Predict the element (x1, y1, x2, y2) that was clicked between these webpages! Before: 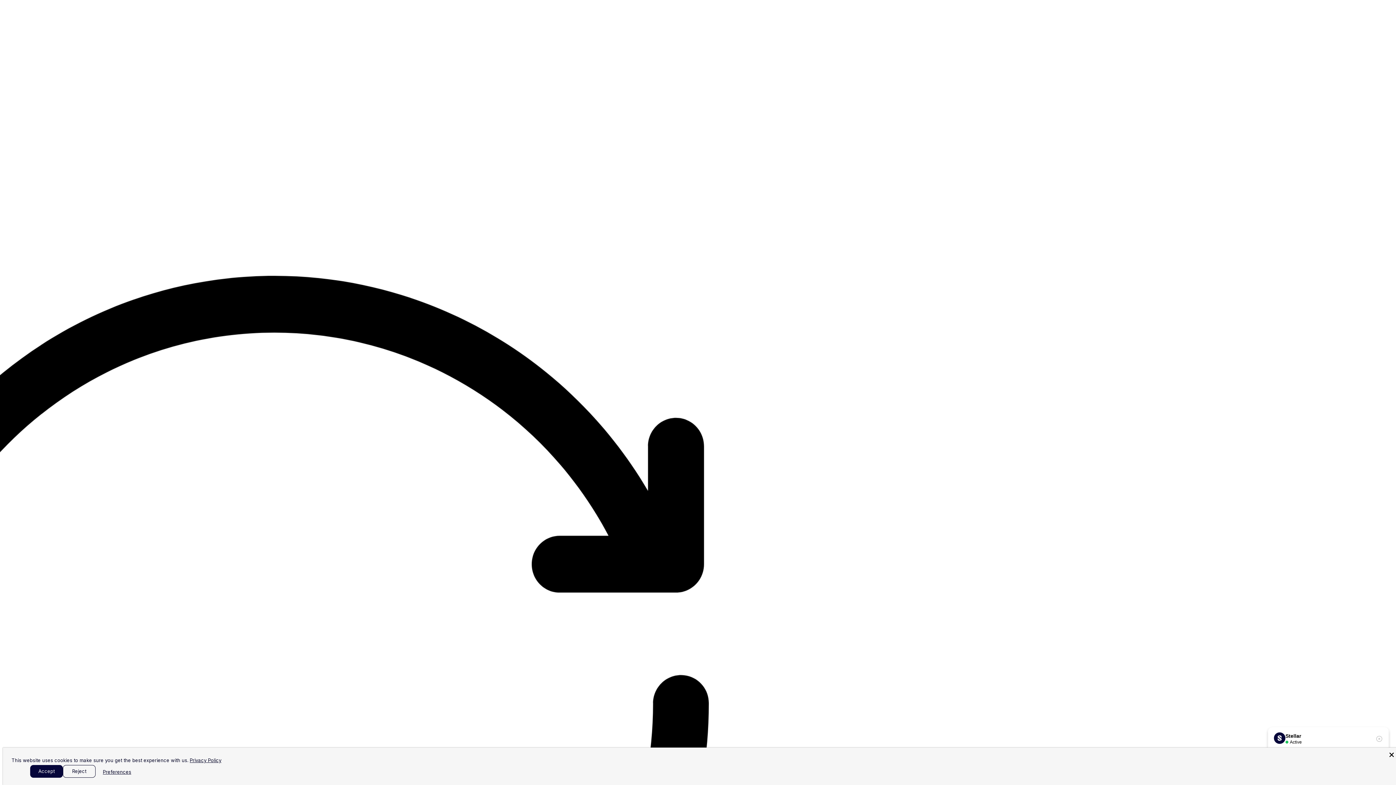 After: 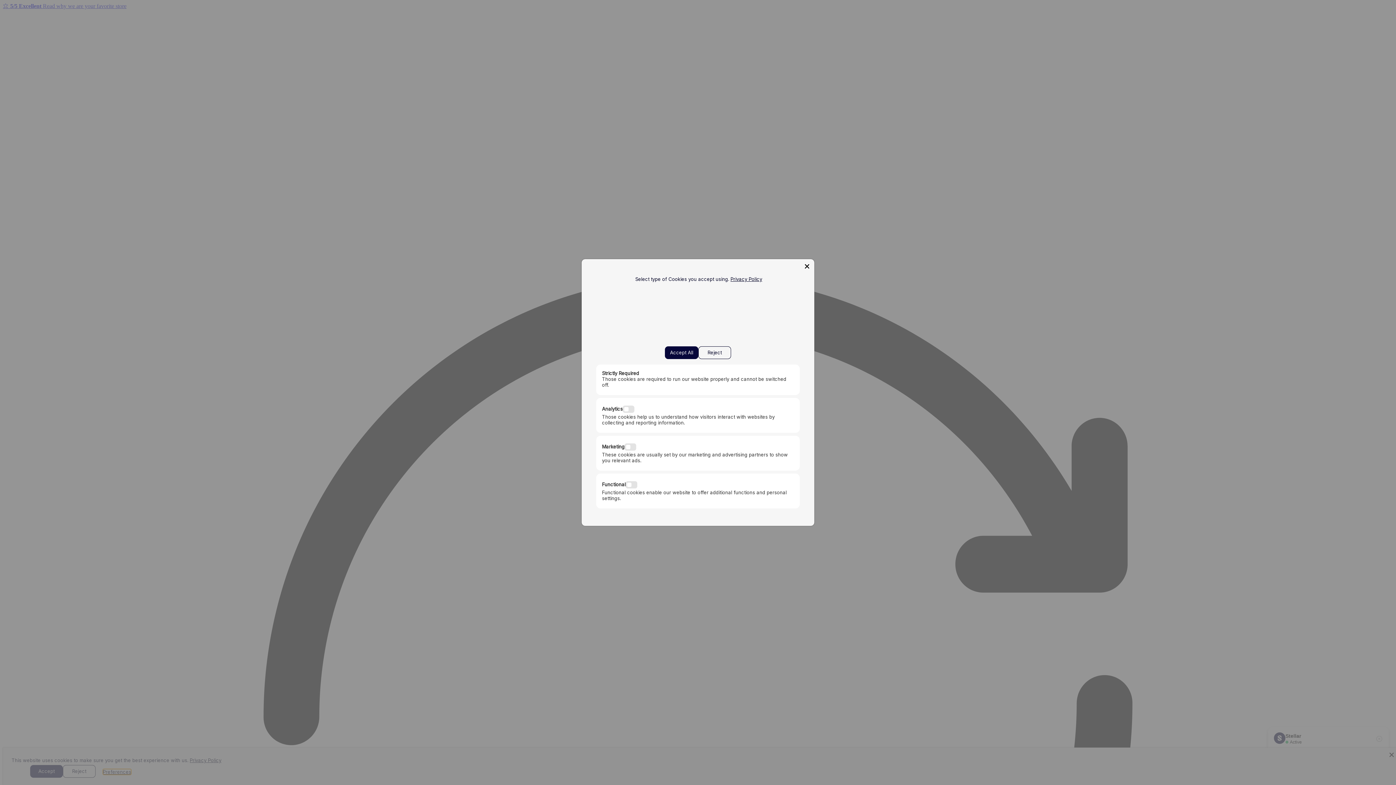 Action: label: Preferences bbox: (102, 769, 131, 775)